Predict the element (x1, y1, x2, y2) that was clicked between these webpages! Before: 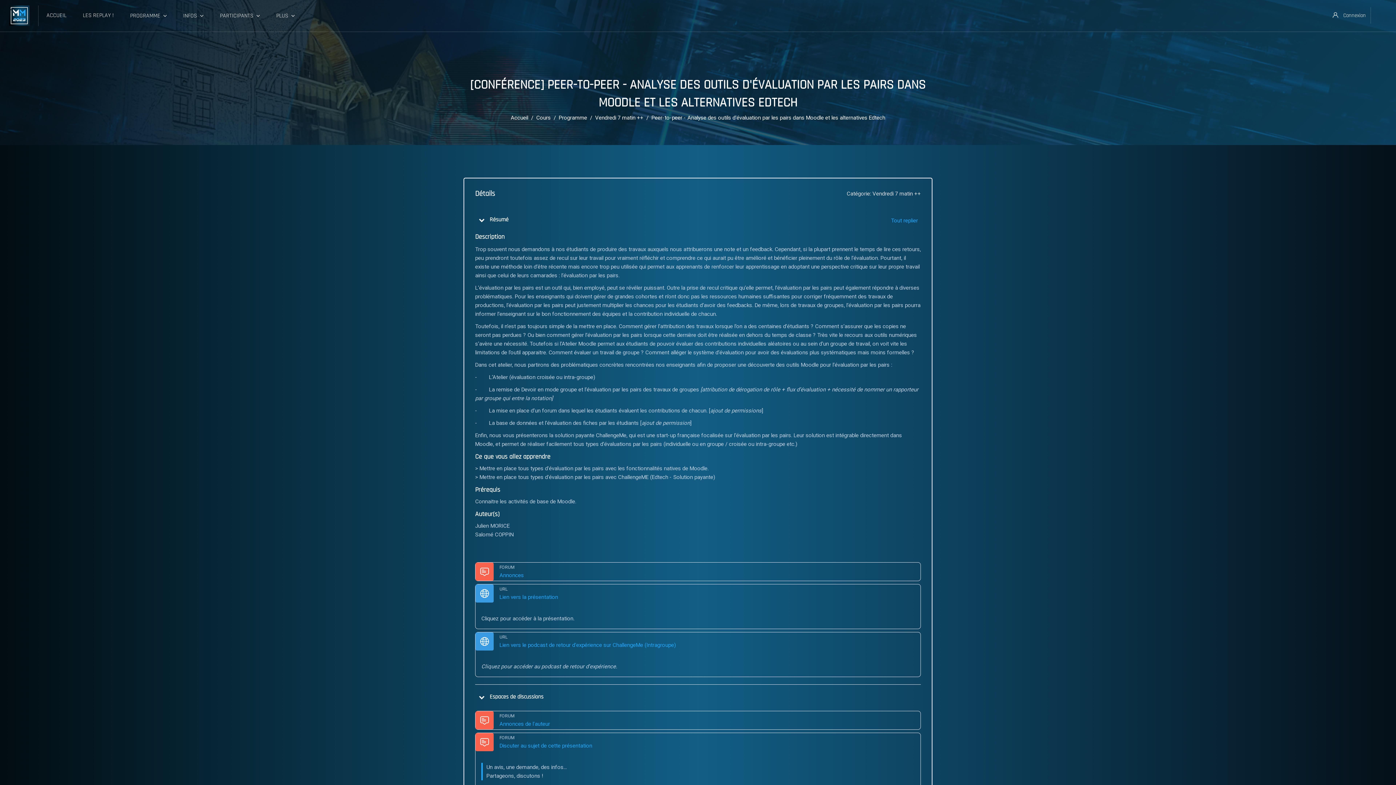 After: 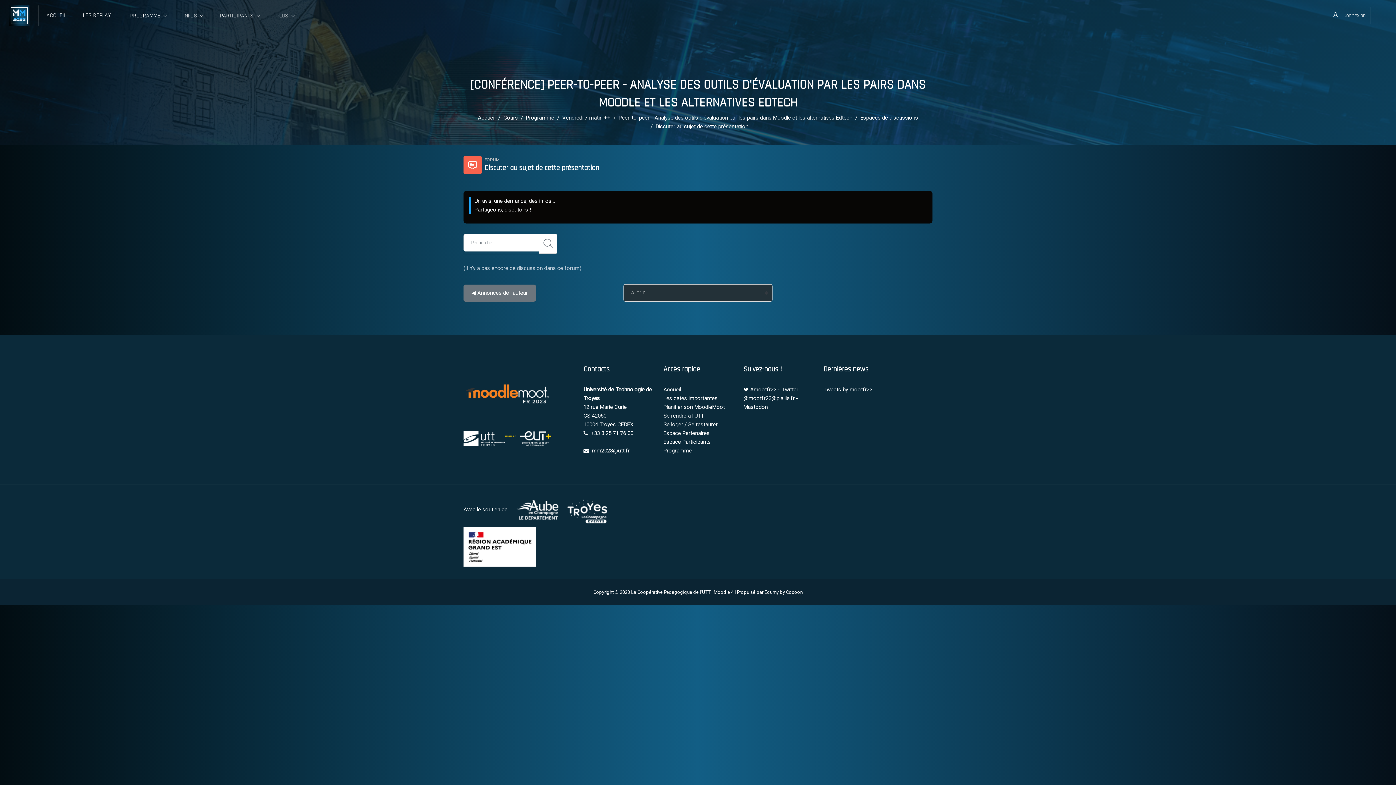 Action: label: Discuter au sujet de cette présentation
Forum bbox: (499, 742, 592, 749)